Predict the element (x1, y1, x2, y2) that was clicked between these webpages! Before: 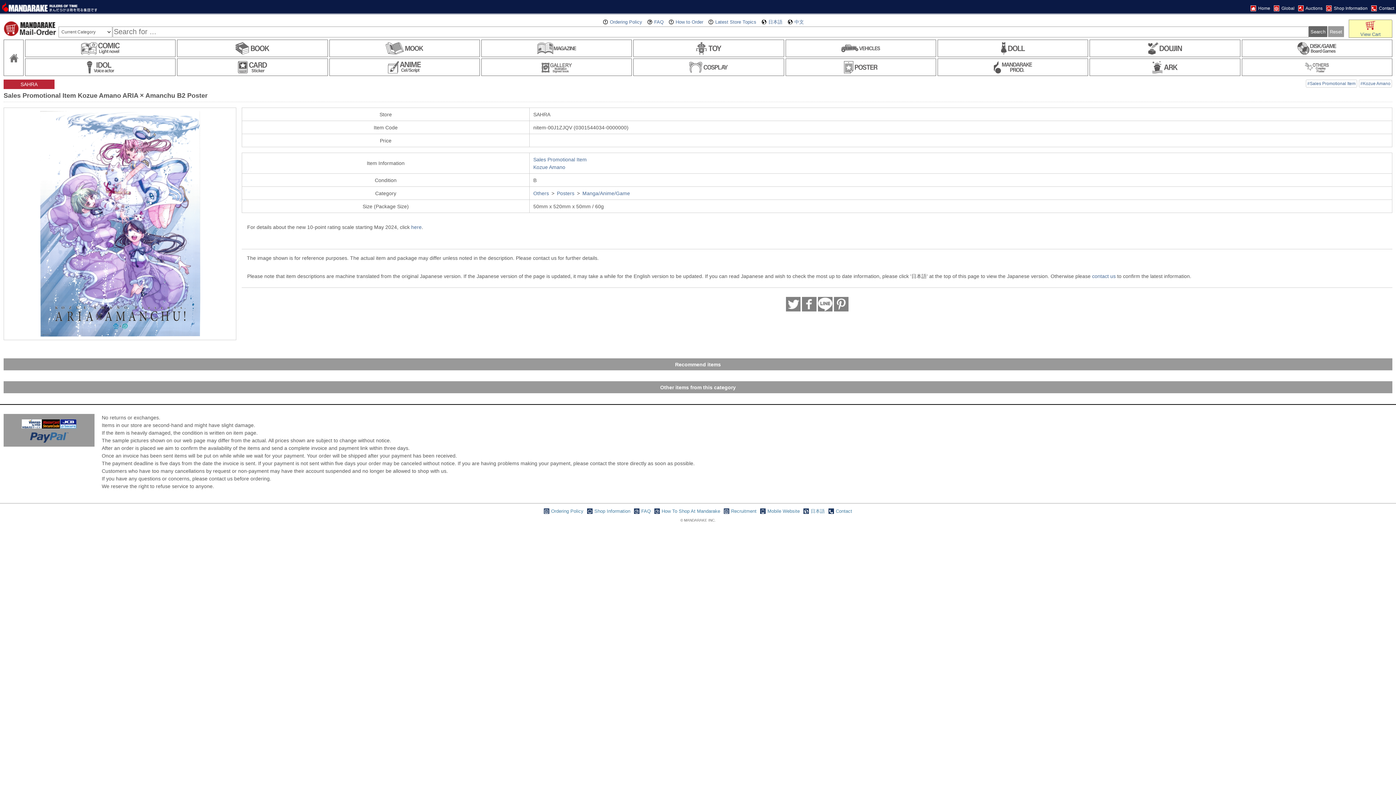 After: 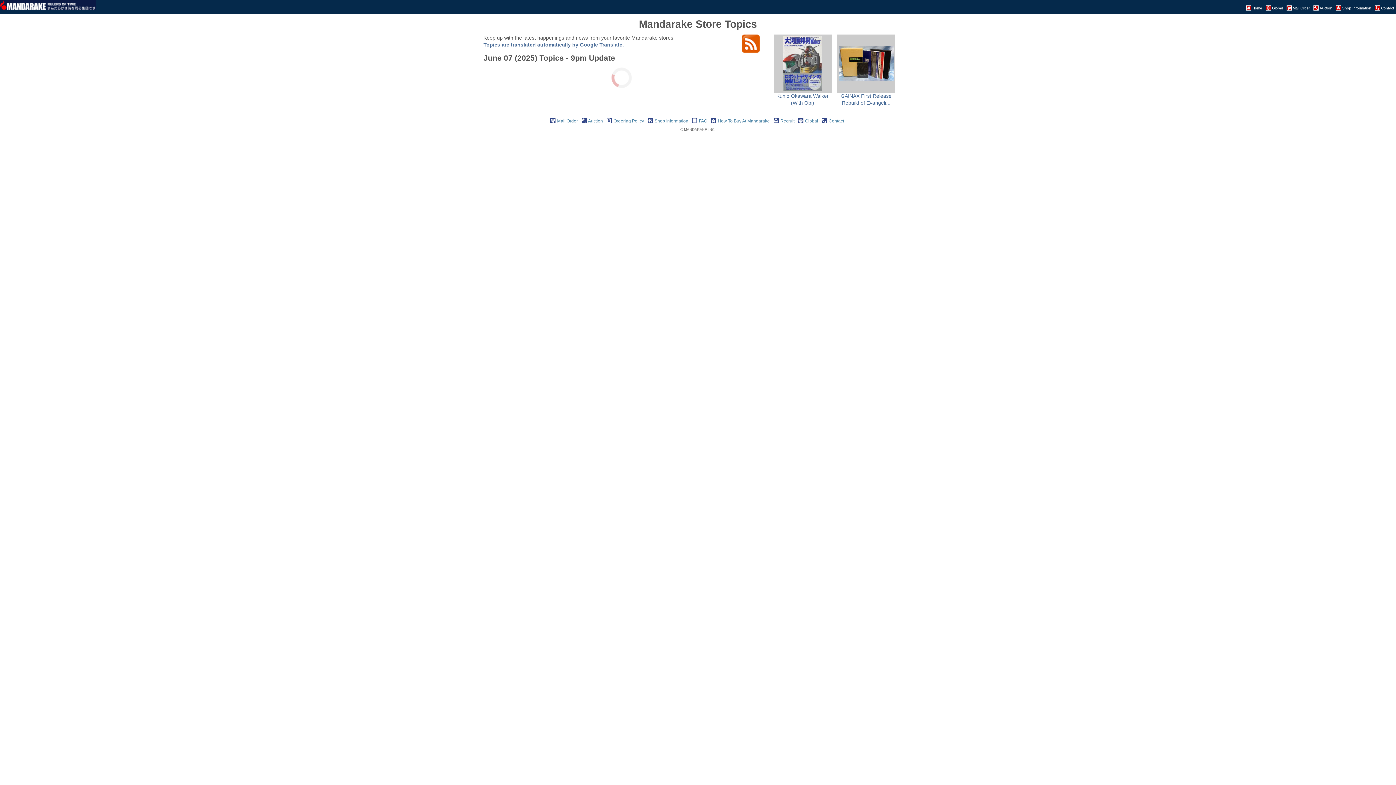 Action: label:  Latest Store Topics bbox: (708, 19, 756, 24)